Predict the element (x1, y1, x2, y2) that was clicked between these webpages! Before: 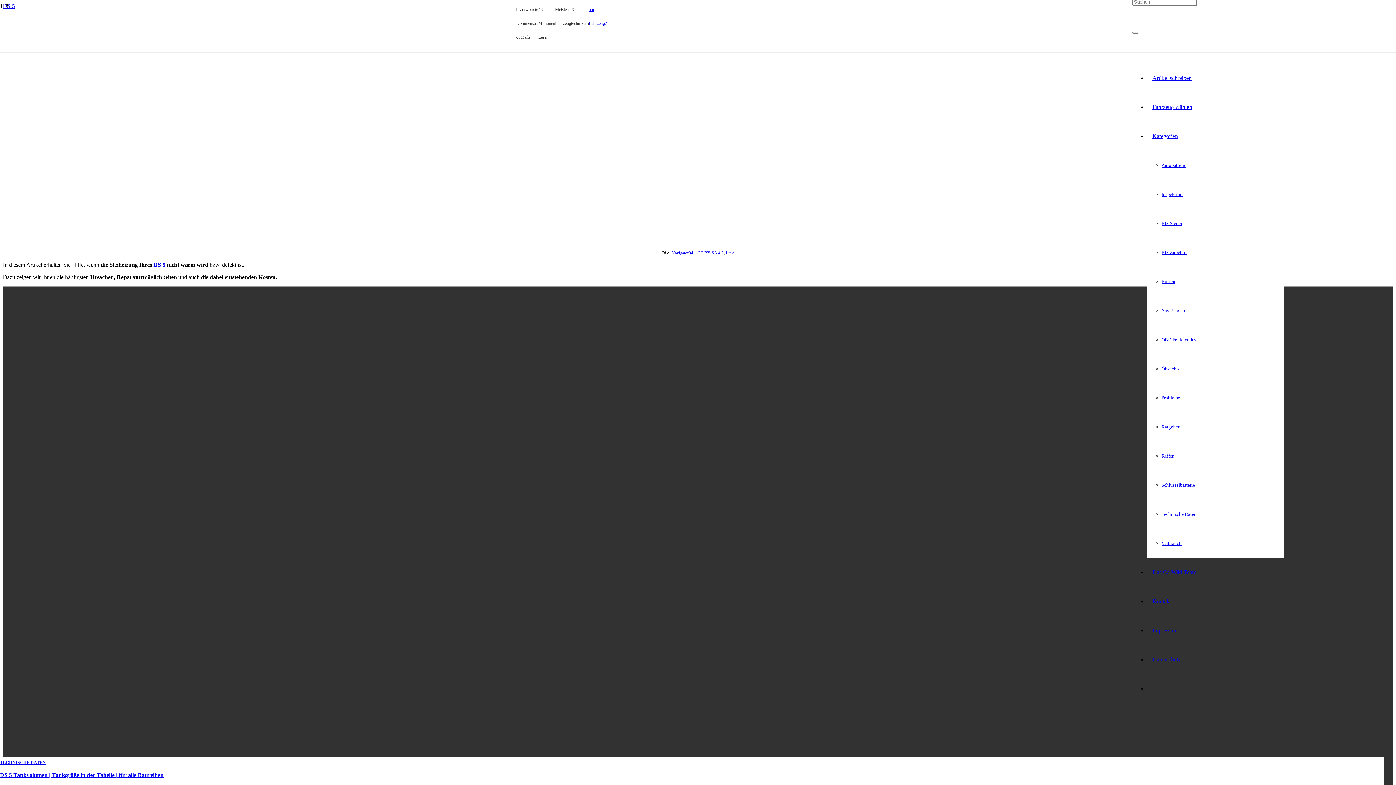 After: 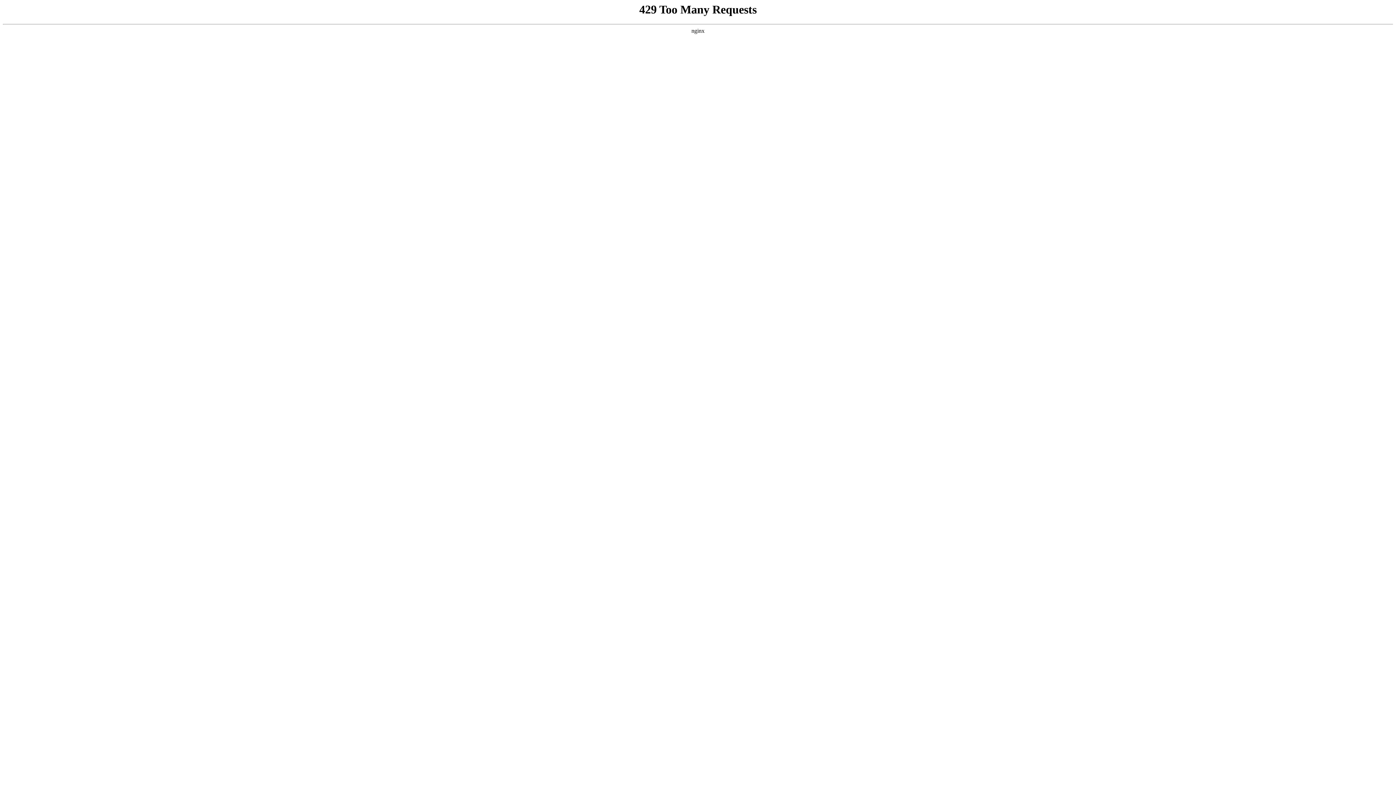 Action: label: Reifen bbox: (1161, 453, 1174, 458)